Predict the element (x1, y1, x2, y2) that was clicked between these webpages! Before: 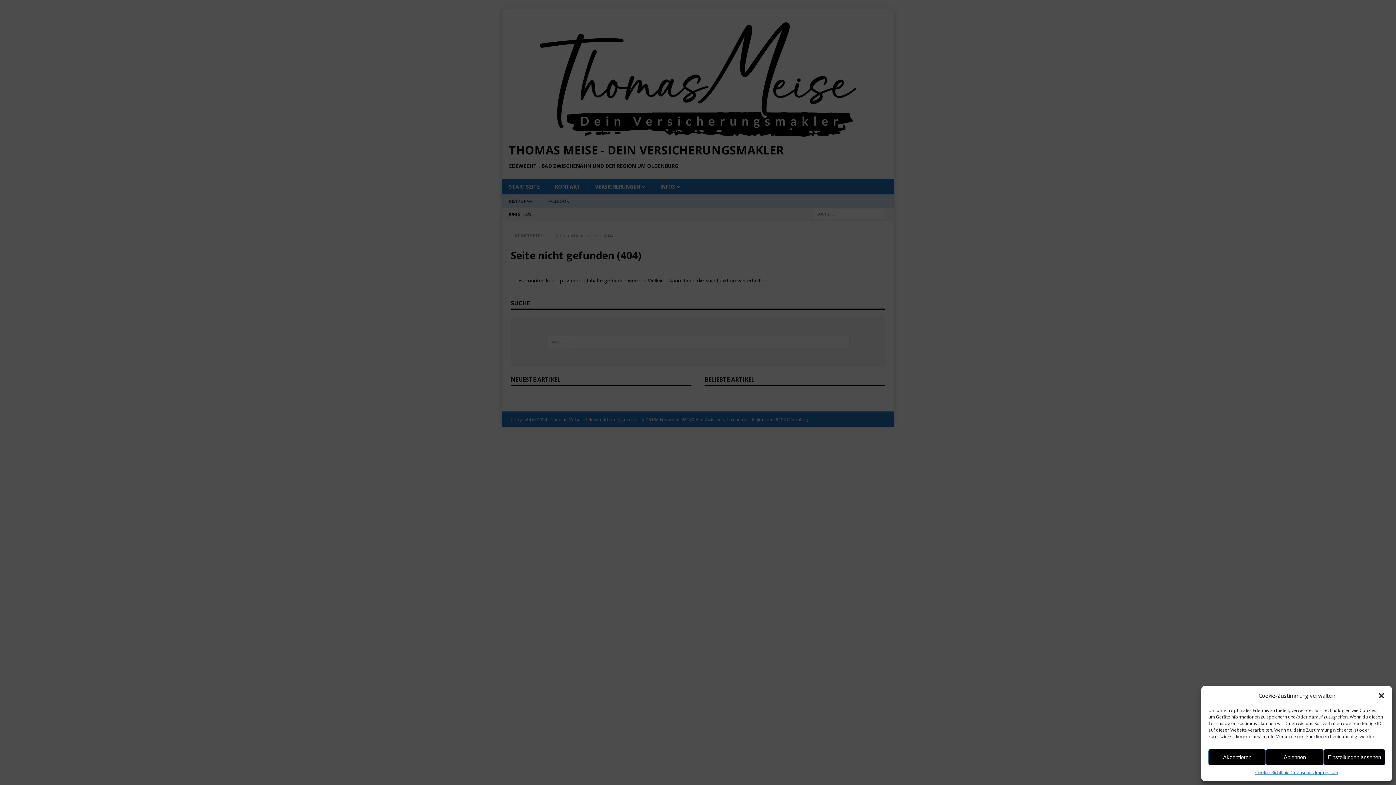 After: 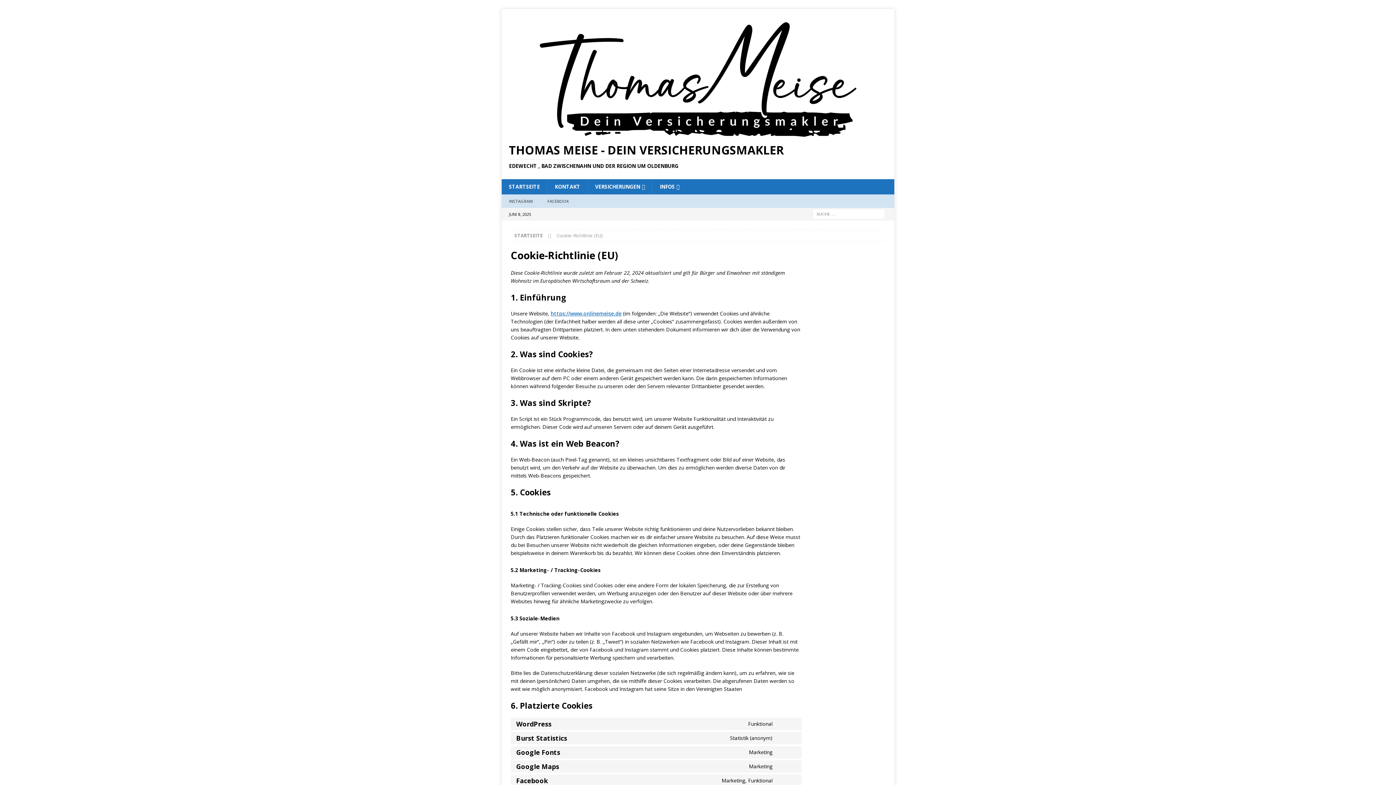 Action: bbox: (1255, 769, 1289, 776) label: Cookie-Richtlinie